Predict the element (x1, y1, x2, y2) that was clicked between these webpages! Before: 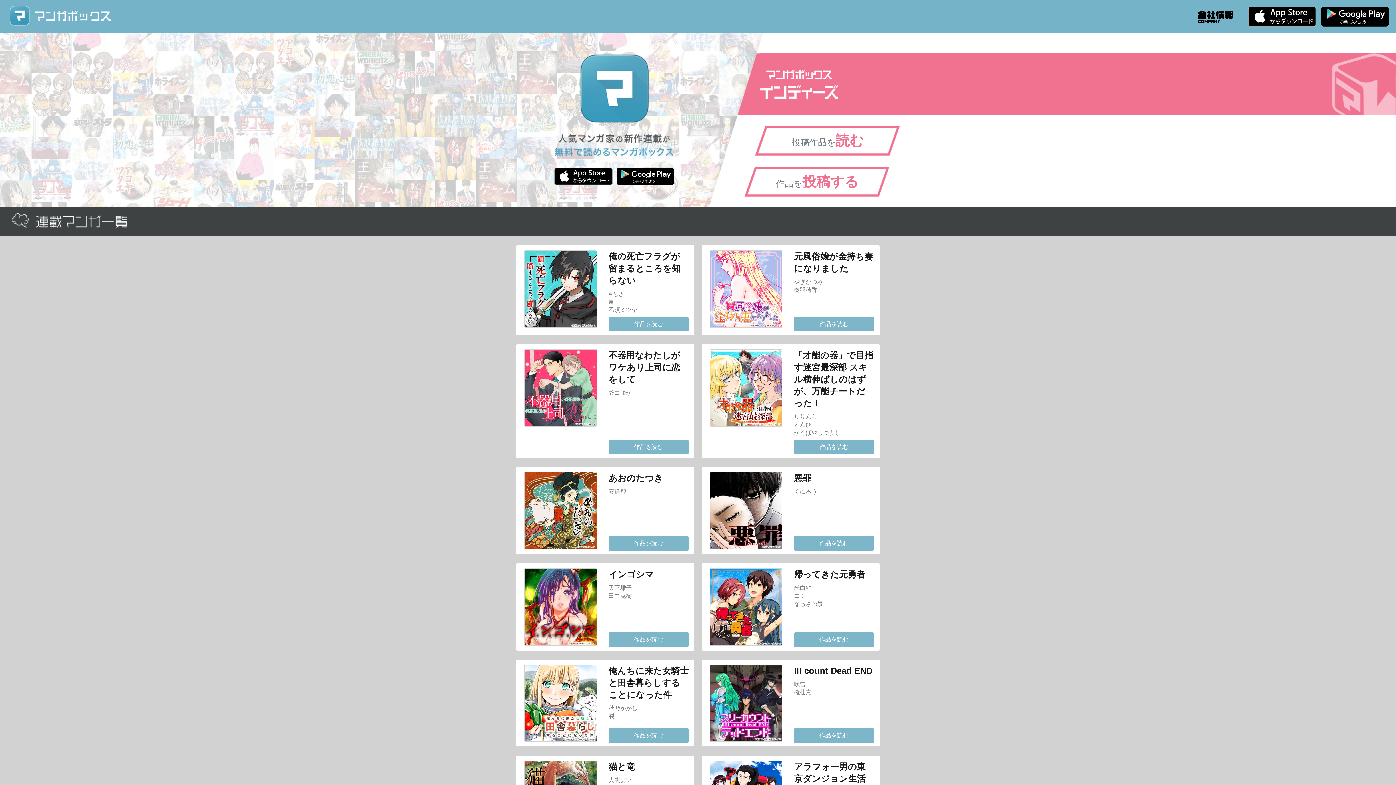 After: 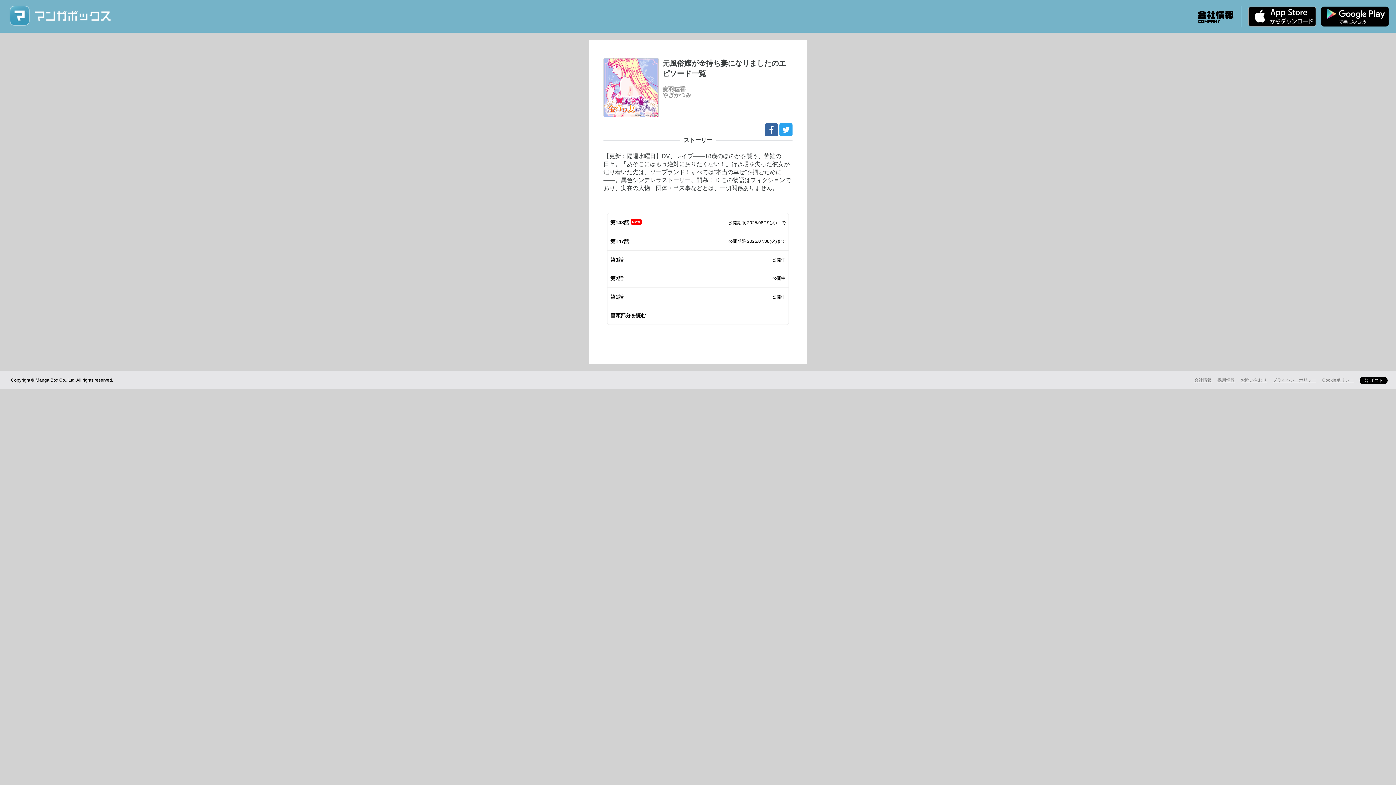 Action: label: 作品を読む bbox: (794, 317, 874, 331)